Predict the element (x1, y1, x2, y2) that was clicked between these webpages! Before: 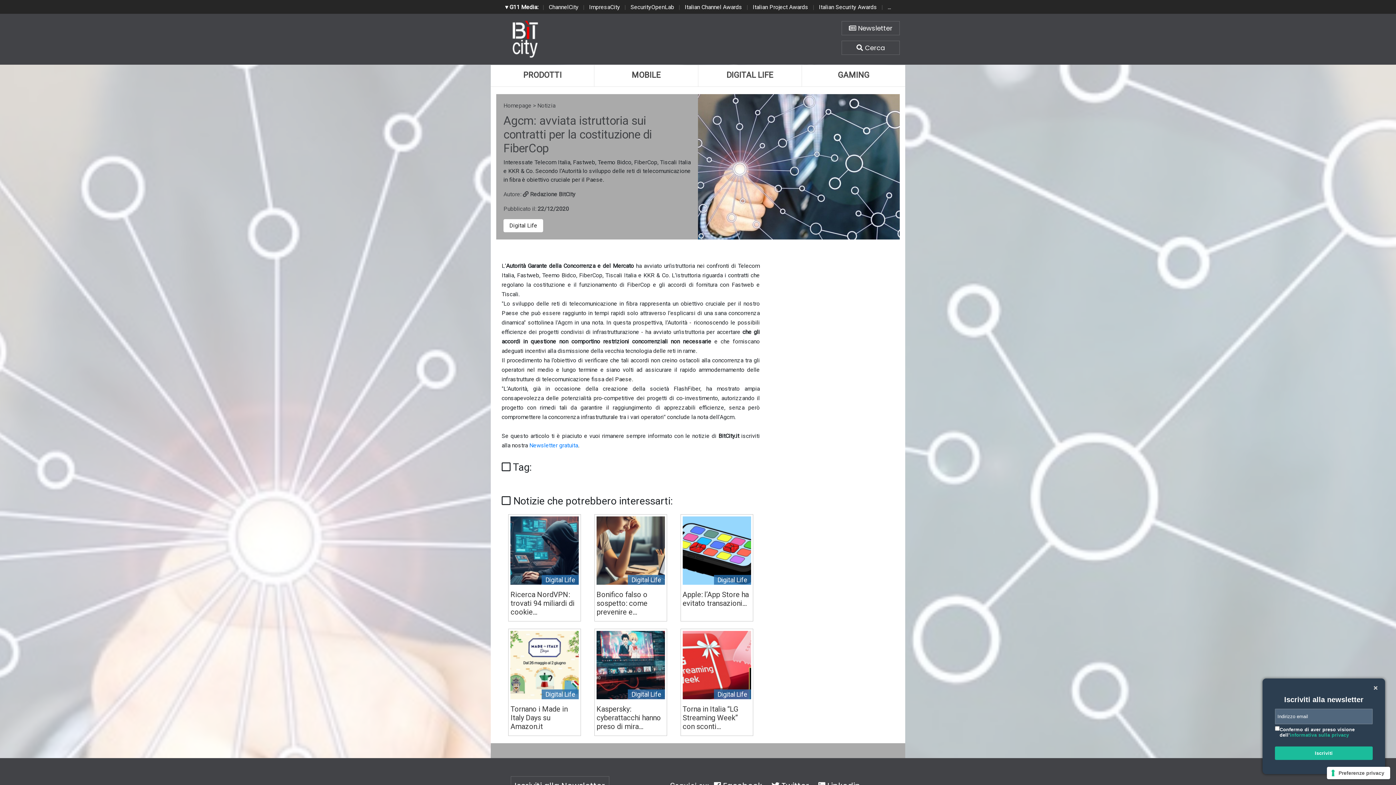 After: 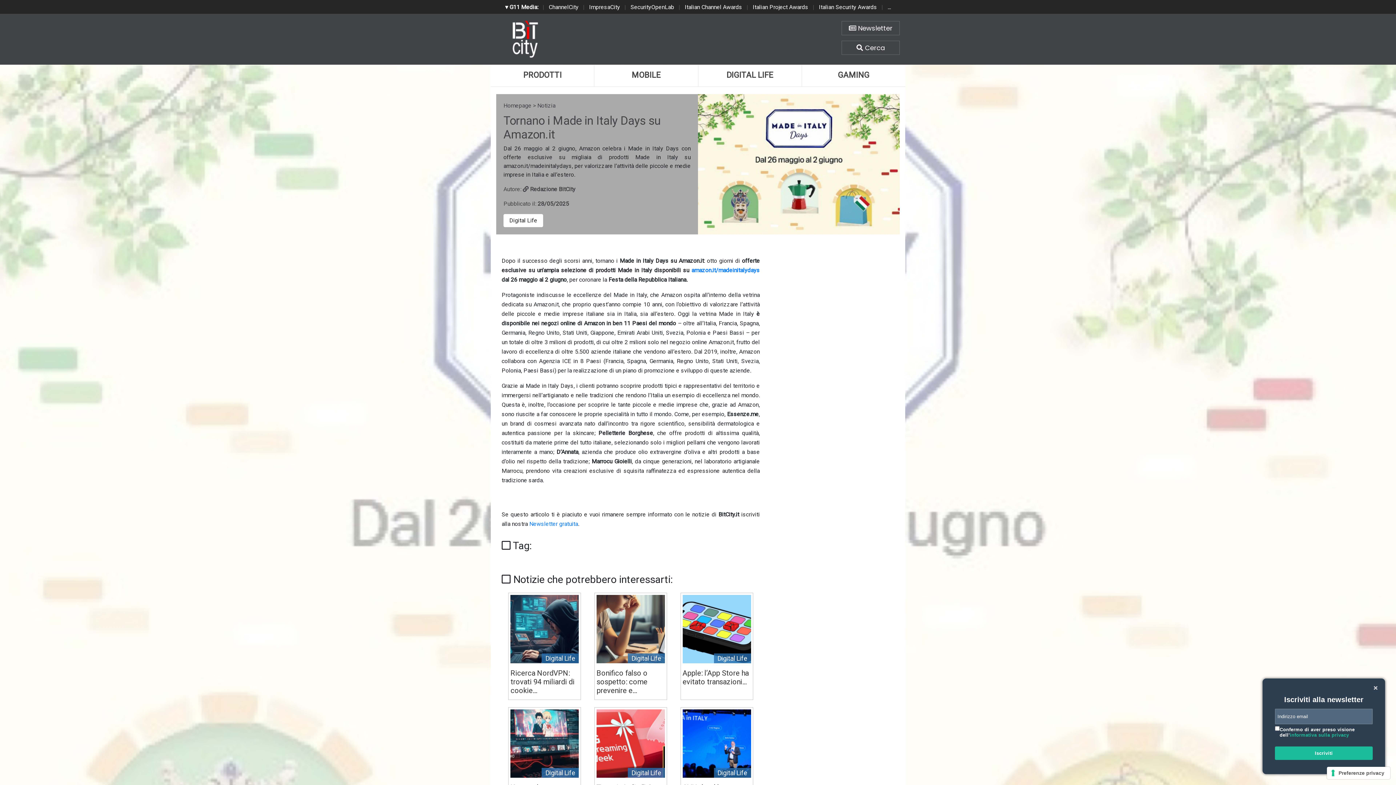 Action: bbox: (508, 629, 581, 736) label: Digital Life
Tornano i Made in Italy Days su Amazon.it